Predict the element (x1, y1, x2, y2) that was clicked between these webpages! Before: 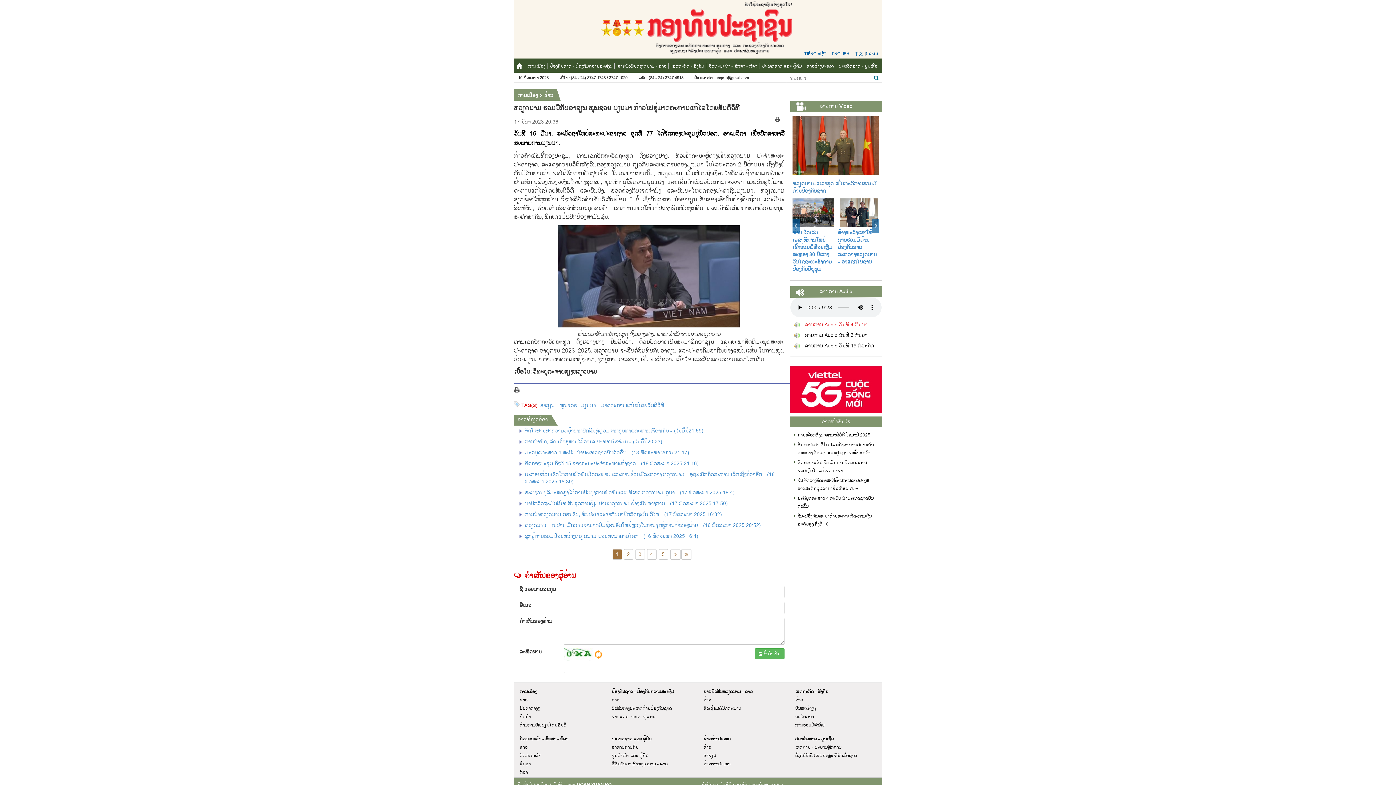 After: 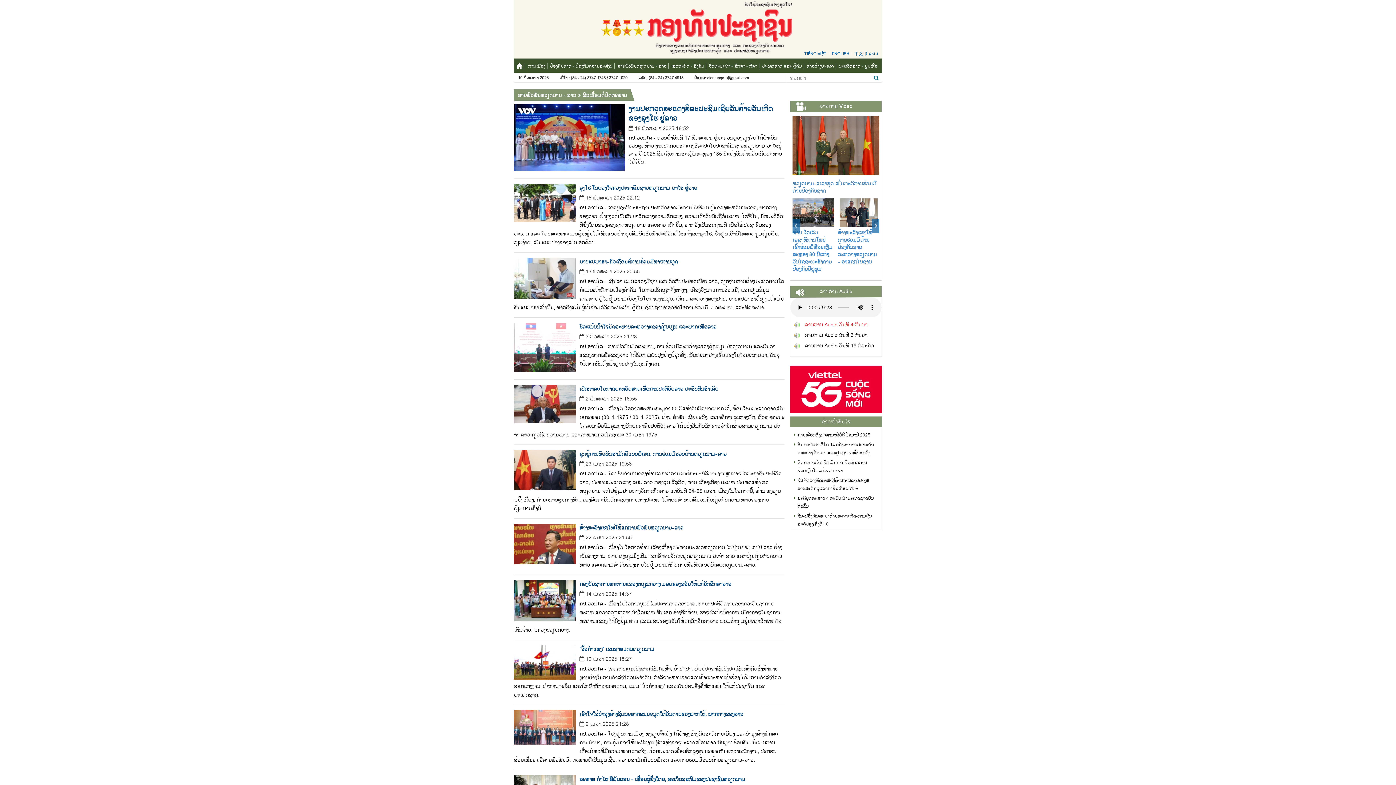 Action: label: ຂົວເຊື່ອມຕໍ່ມິດຕະພາບ bbox: (703, 702, 741, 712)